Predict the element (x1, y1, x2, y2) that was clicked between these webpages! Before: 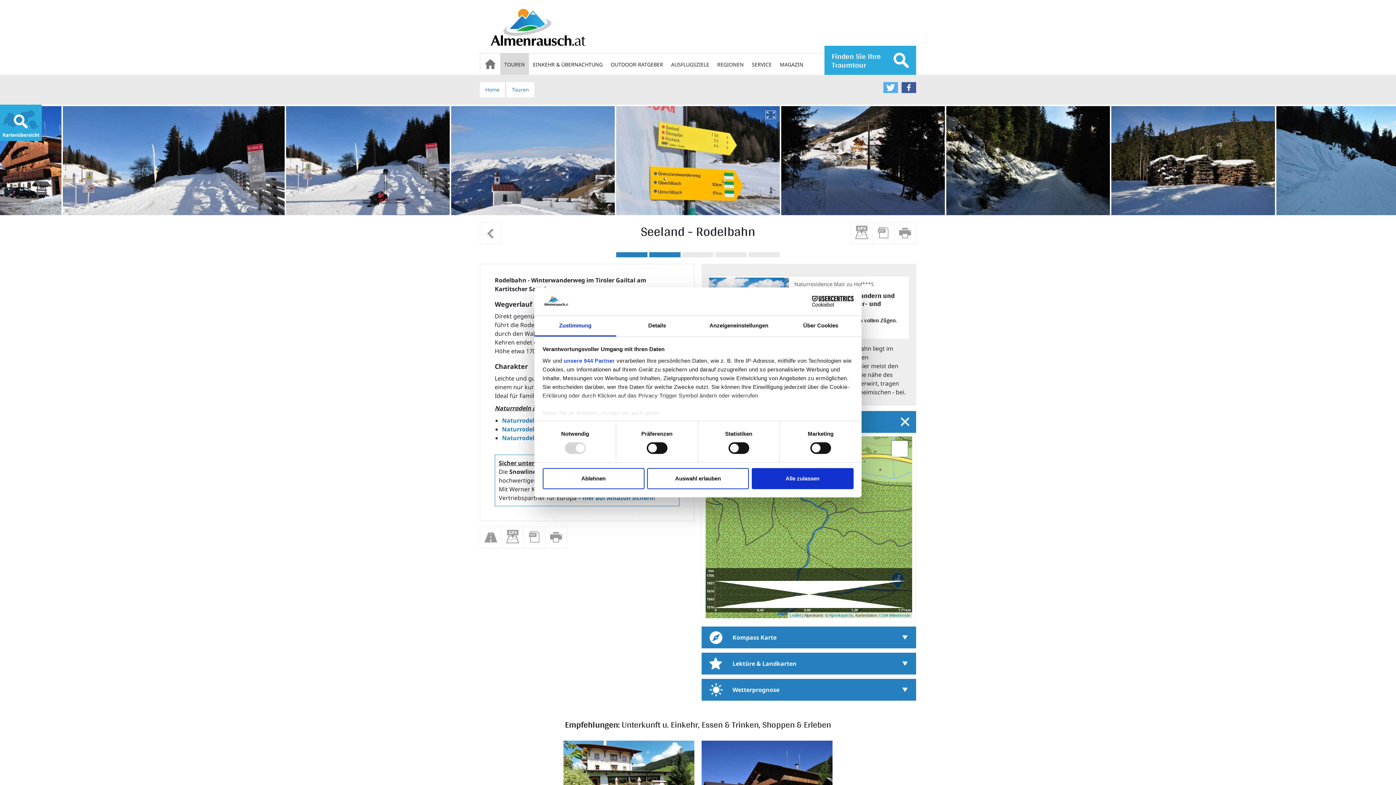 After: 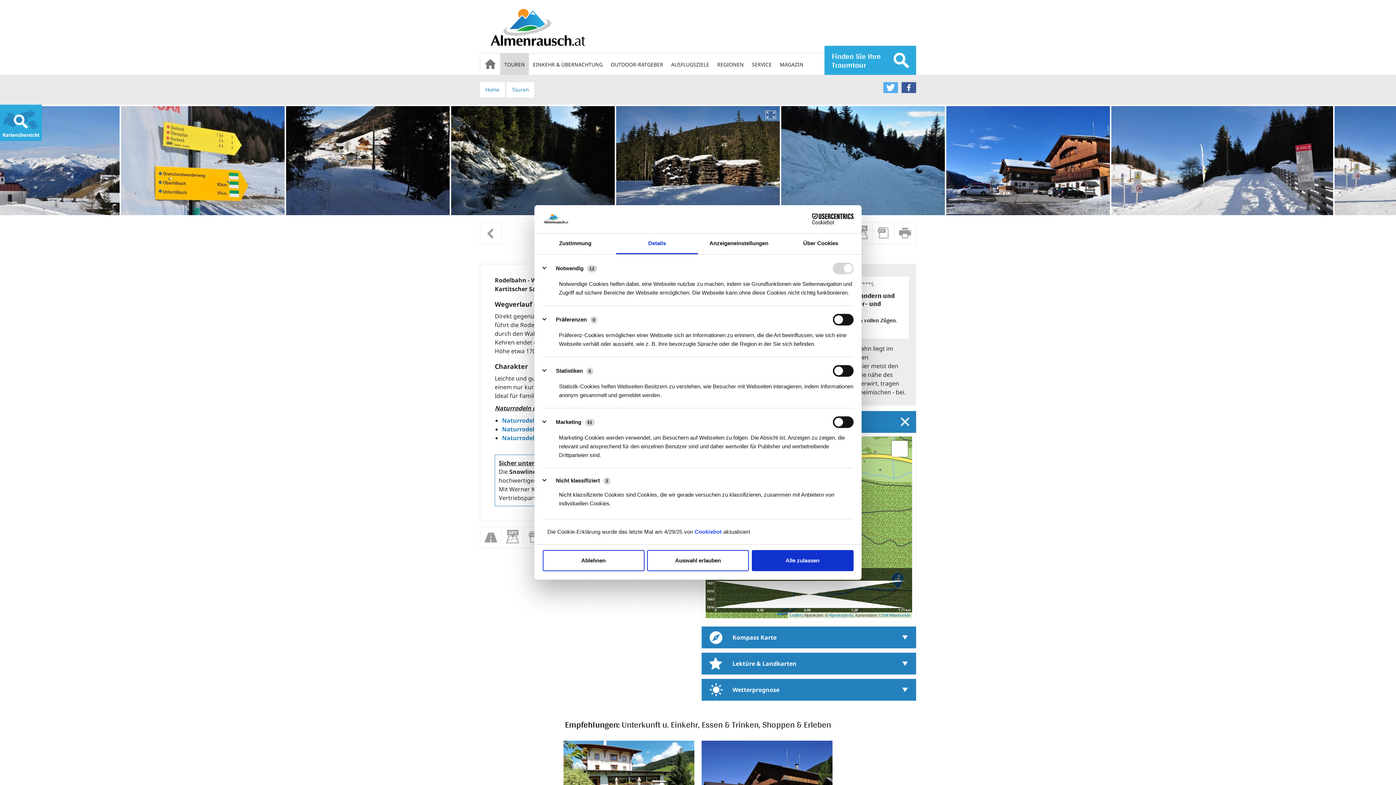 Action: label: Details bbox: (616, 315, 698, 336)